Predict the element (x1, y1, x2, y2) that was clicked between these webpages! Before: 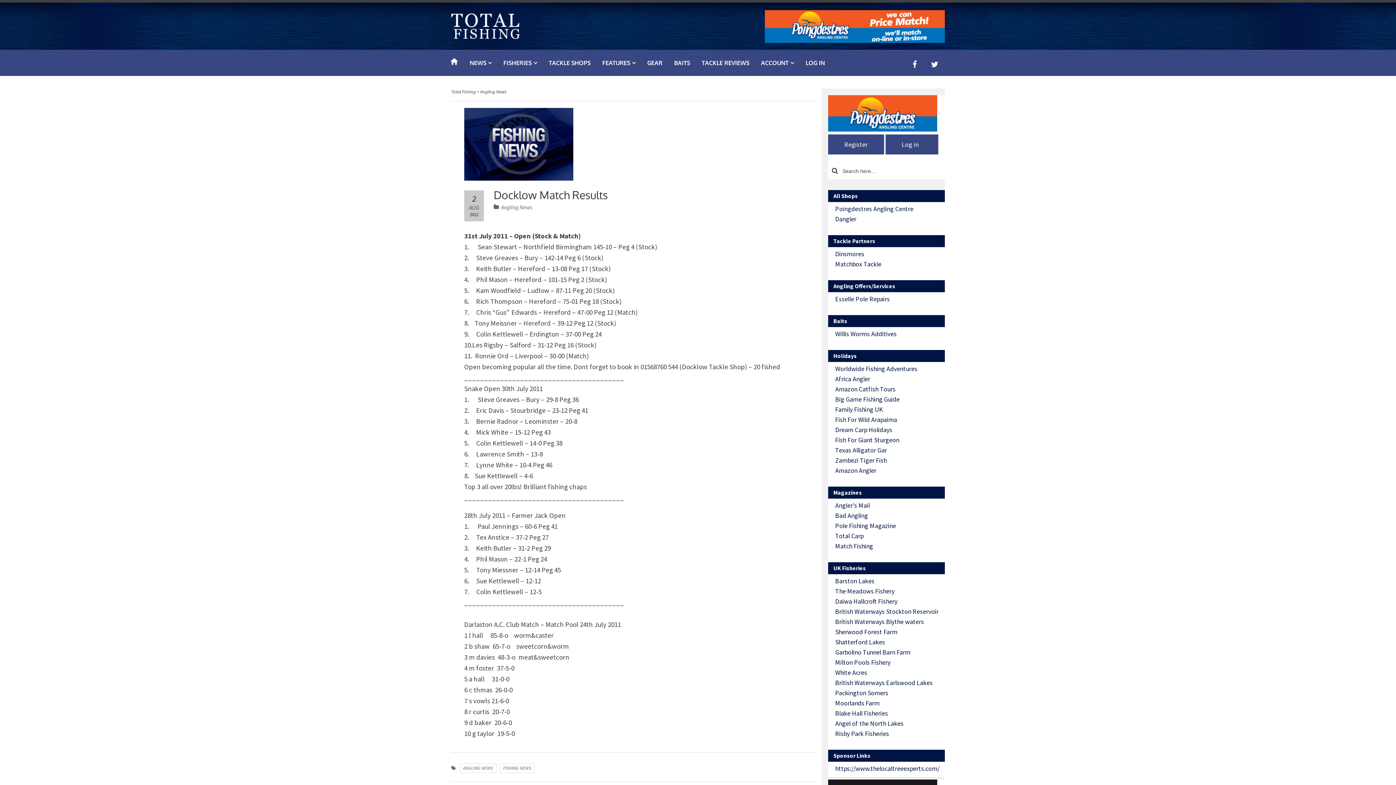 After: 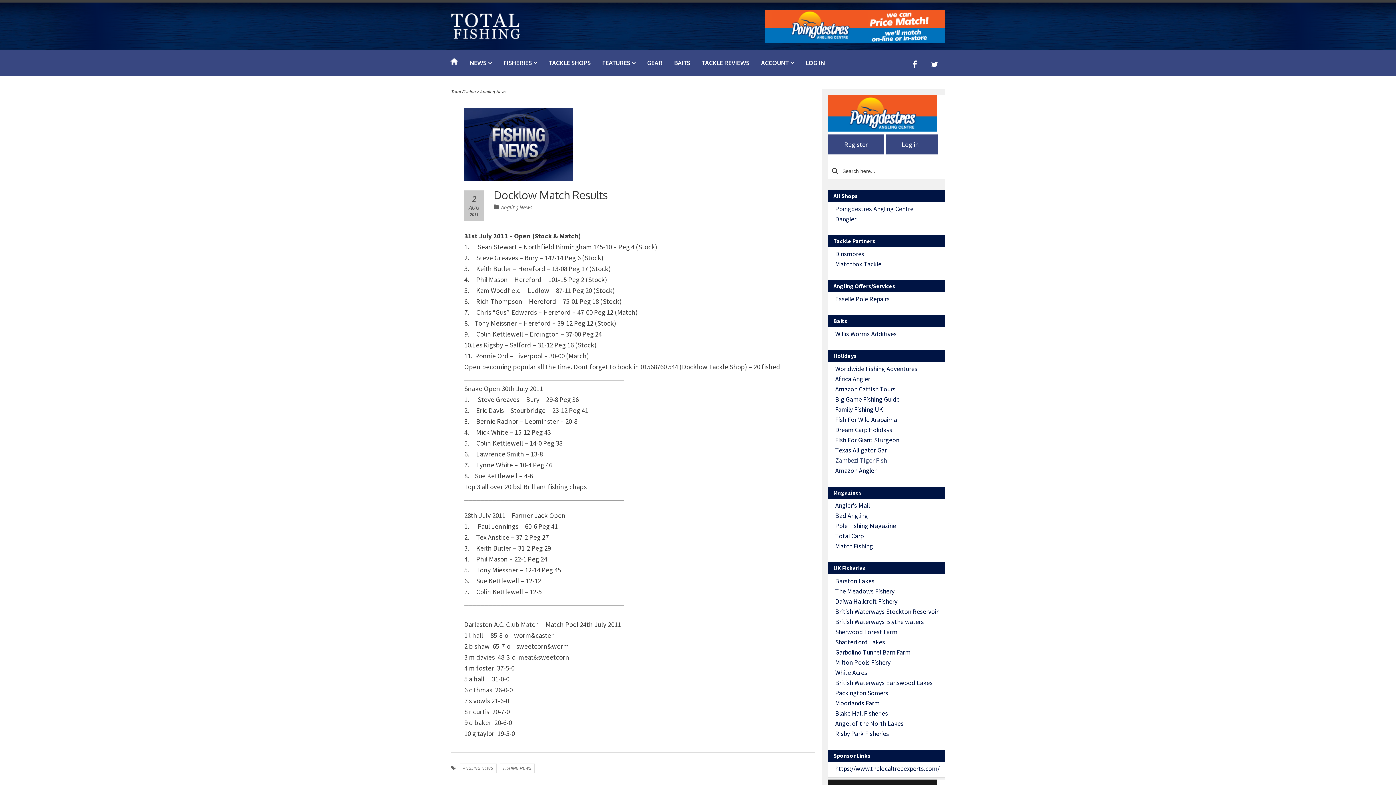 Action: bbox: (835, 456, 887, 464) label: Zambezi Tiger Fish